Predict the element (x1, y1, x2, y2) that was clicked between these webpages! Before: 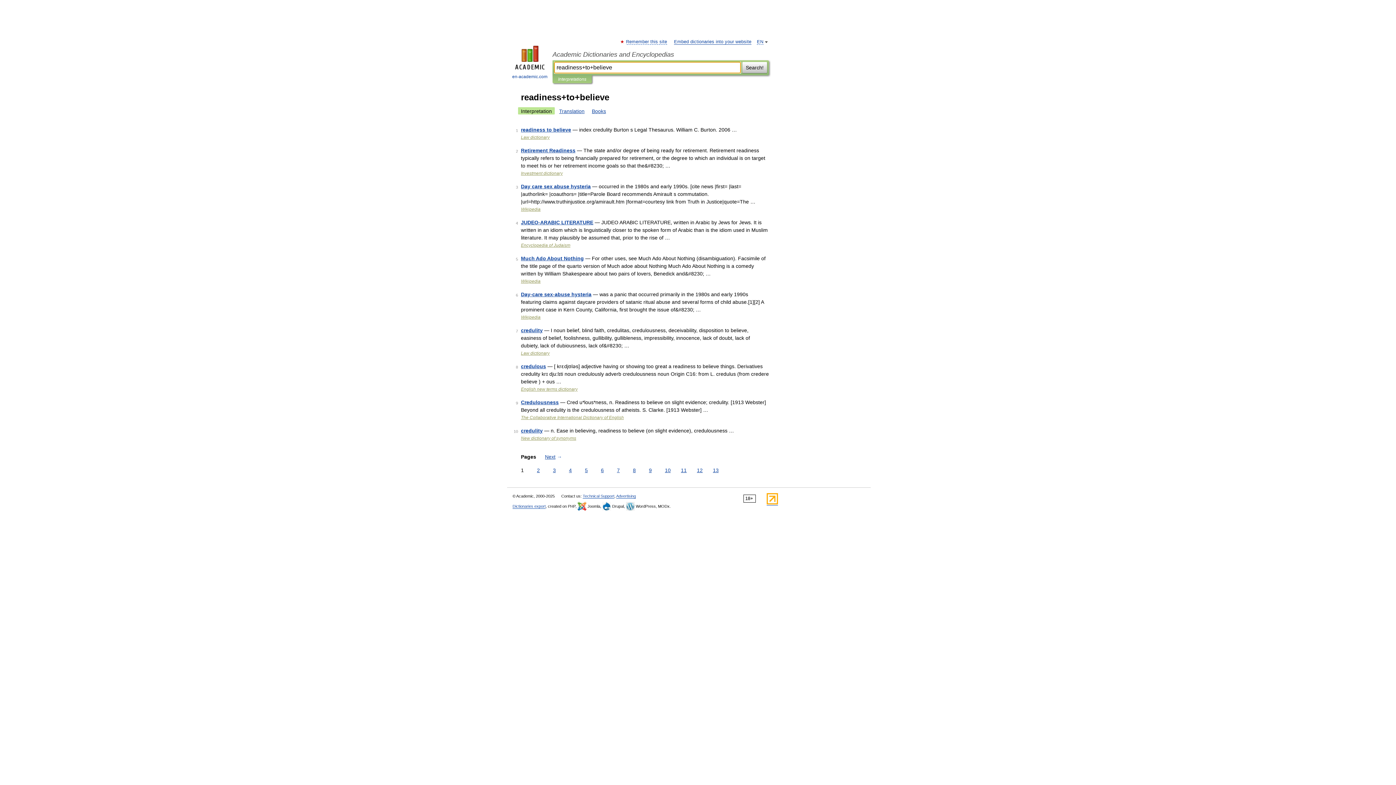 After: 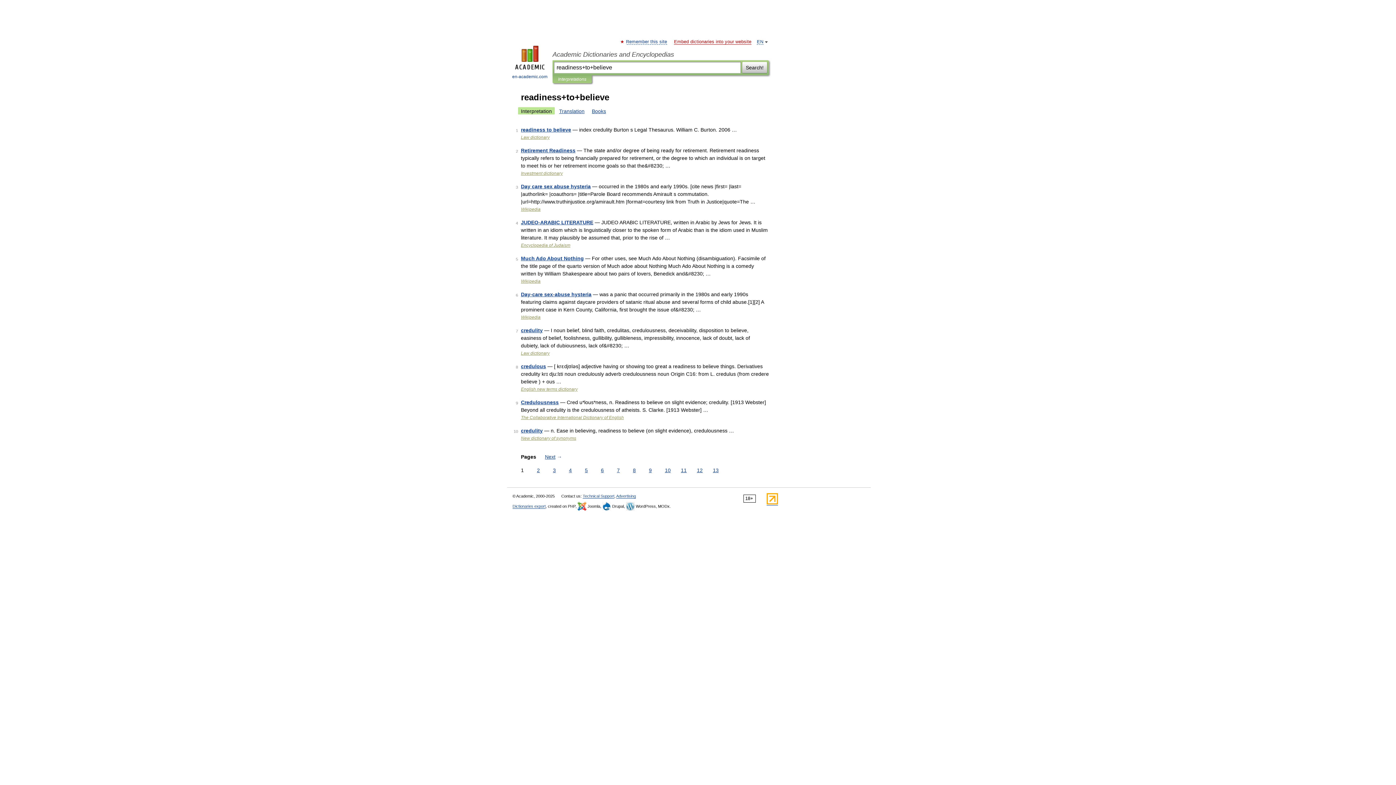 Action: label: Embed dictionaries into your website bbox: (674, 39, 751, 44)